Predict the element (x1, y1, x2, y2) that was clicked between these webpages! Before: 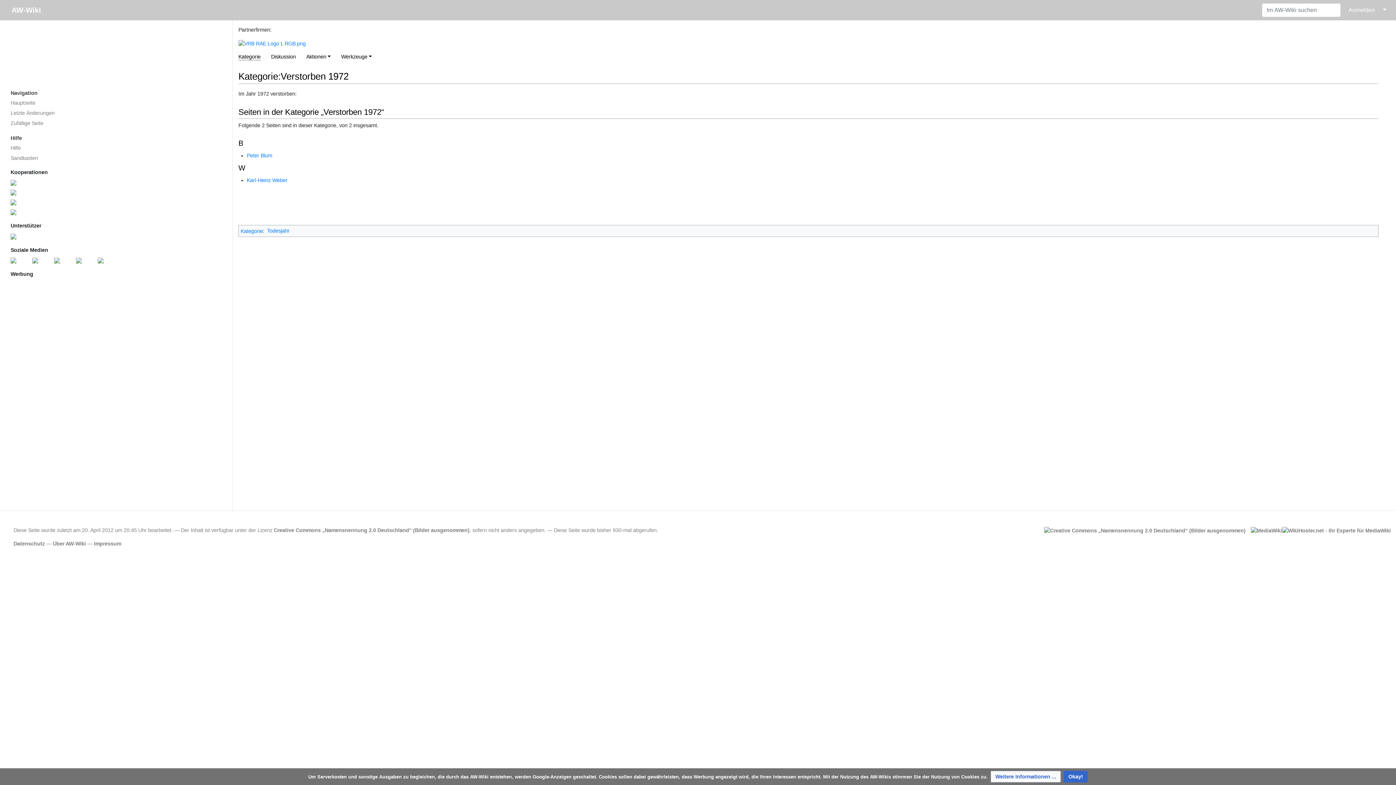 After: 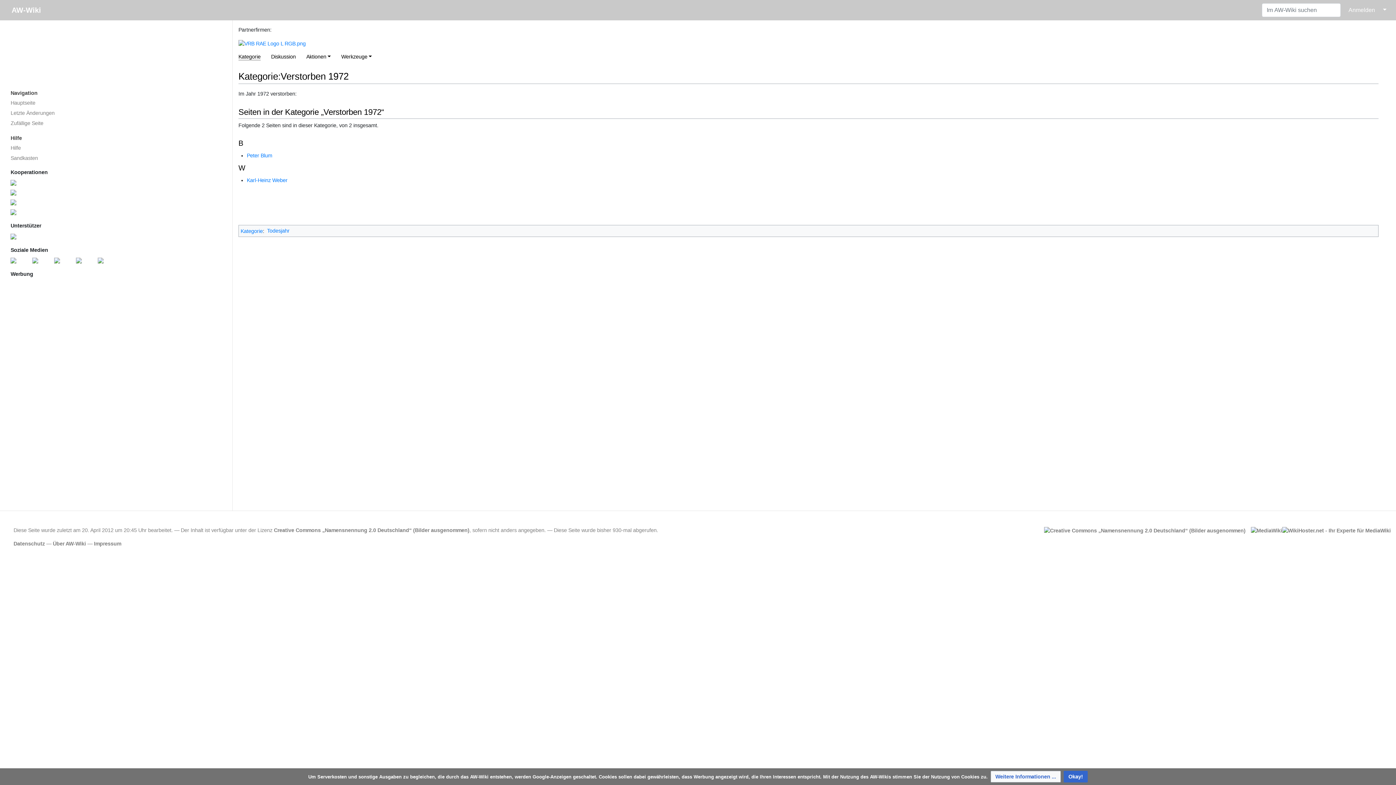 Action: bbox: (238, 39, 407, 47)